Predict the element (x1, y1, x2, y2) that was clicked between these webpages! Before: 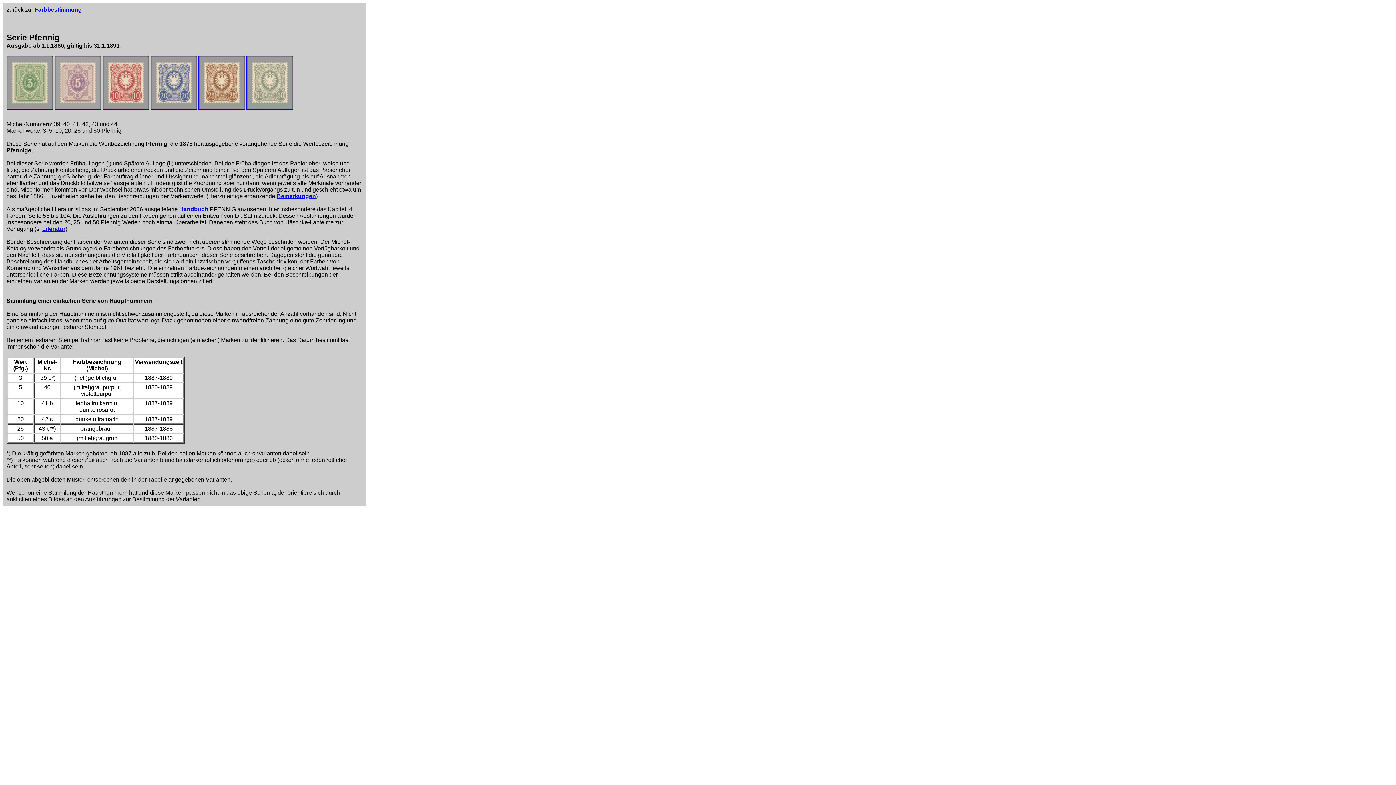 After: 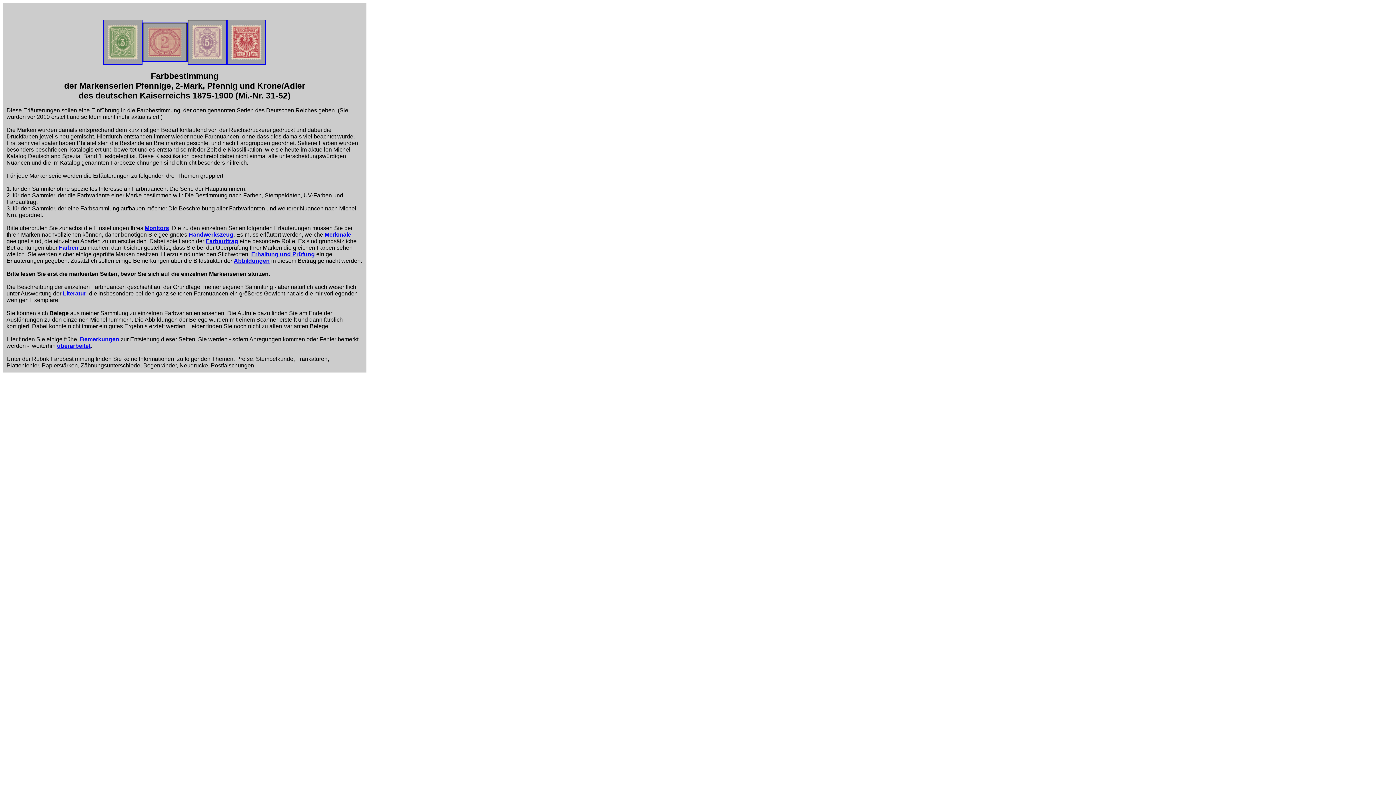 Action: bbox: (34, 6, 81, 12) label: Farbbestimmung